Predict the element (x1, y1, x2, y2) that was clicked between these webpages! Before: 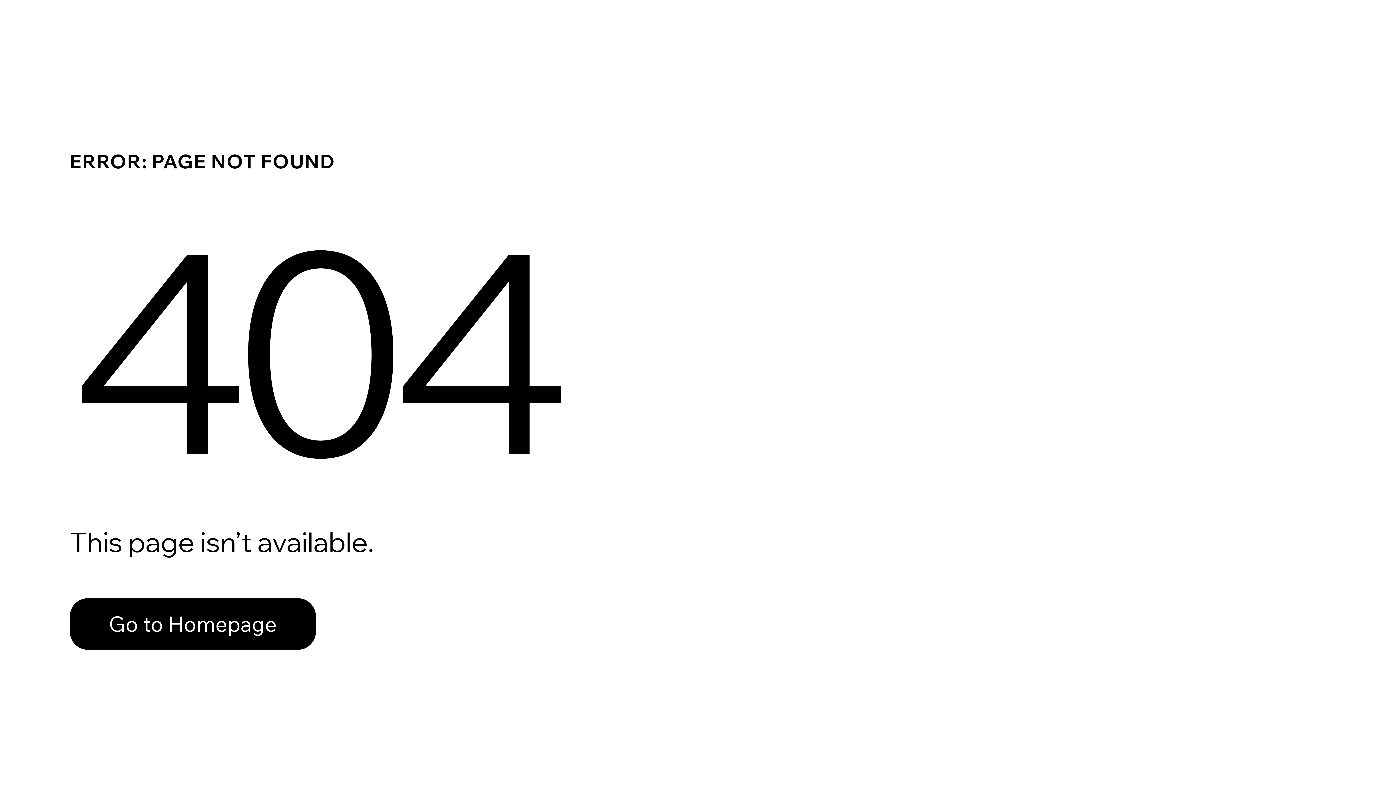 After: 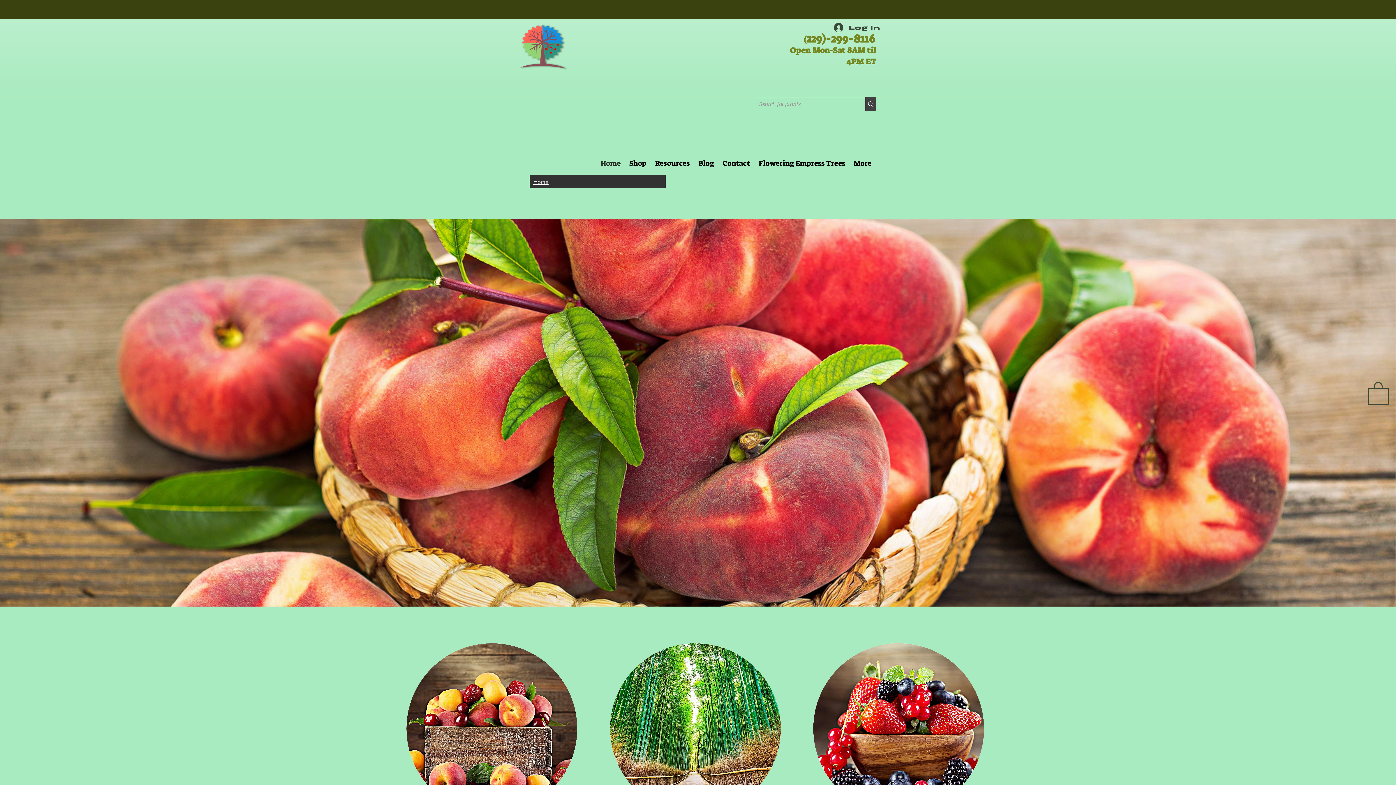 Action: bbox: (69, 582, 768, 659) label: Go to Homepage